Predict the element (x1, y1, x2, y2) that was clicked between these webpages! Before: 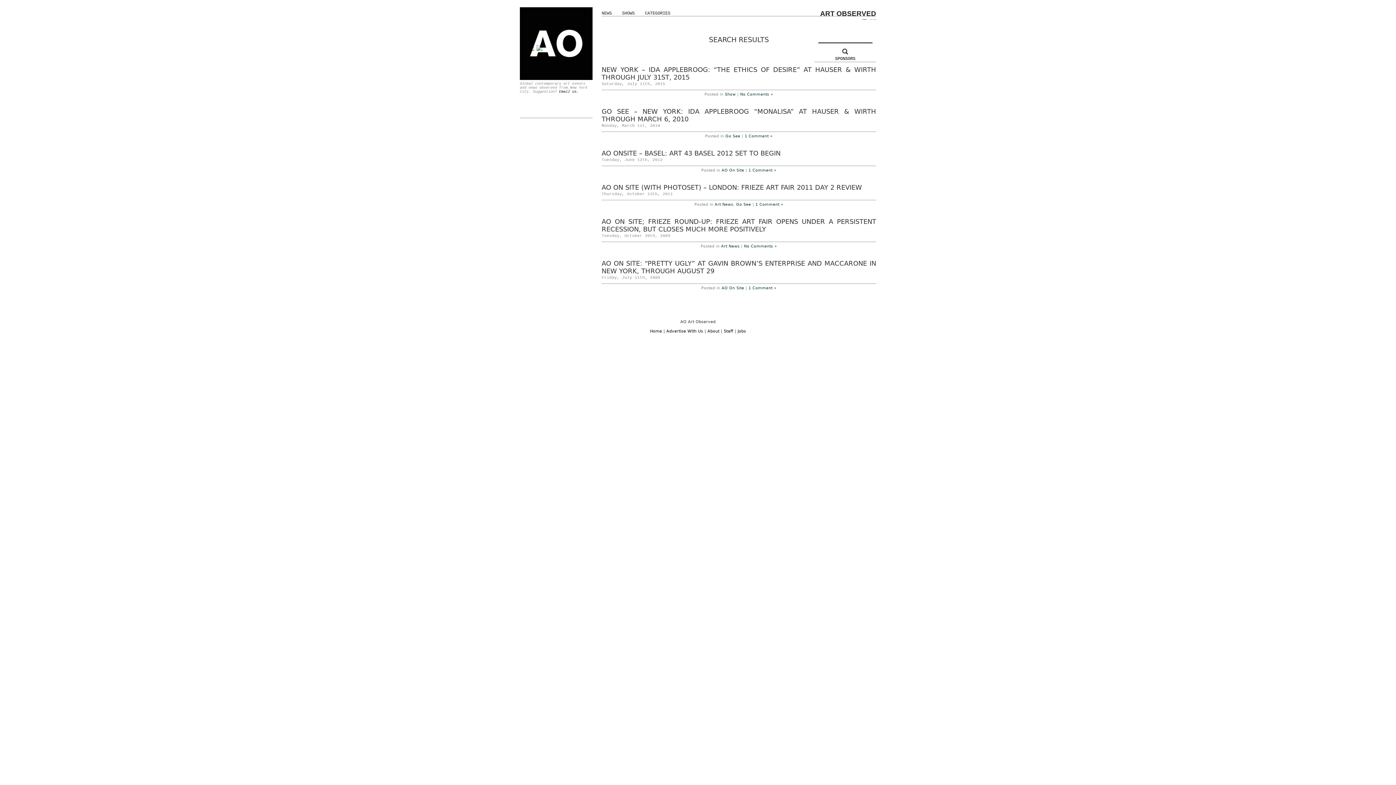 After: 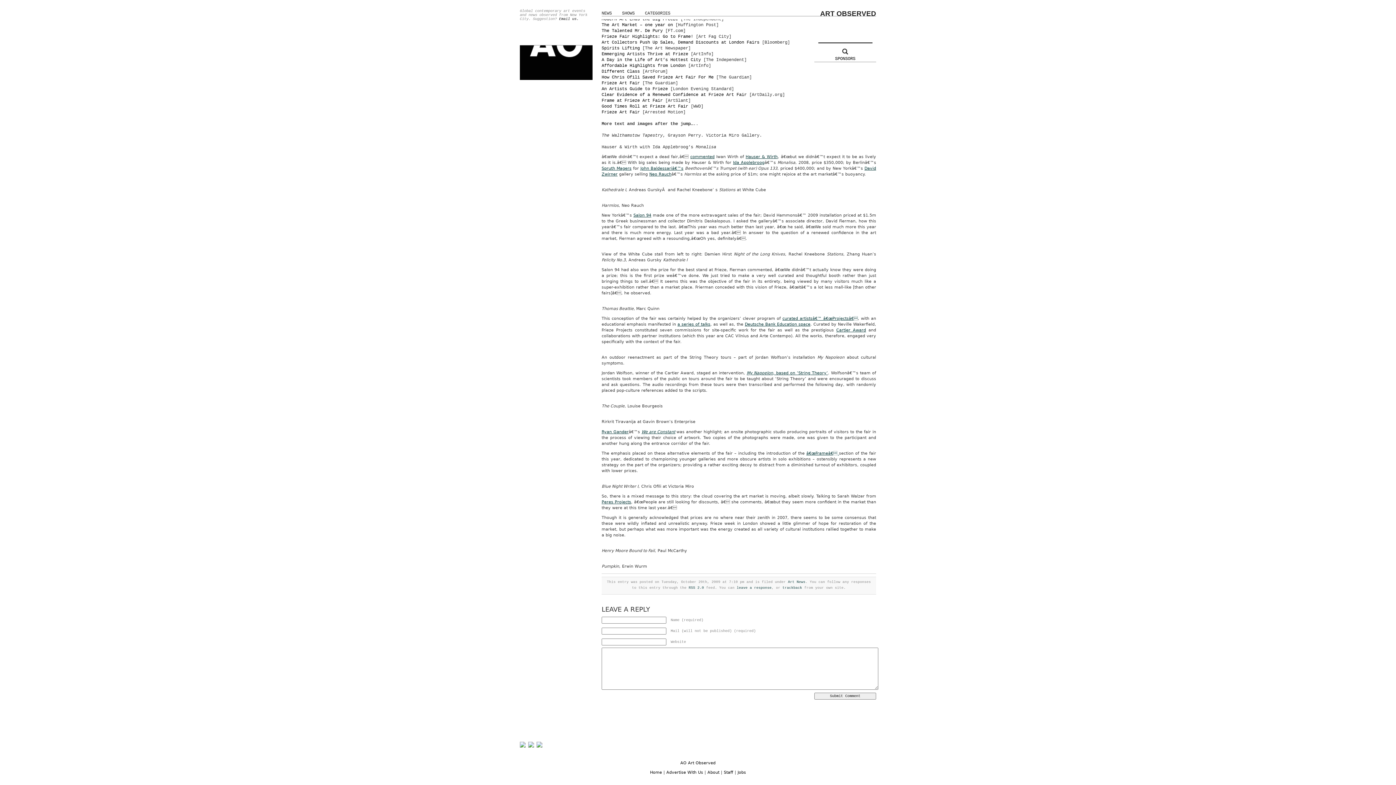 Action: label: No Comments » bbox: (744, 244, 777, 248)